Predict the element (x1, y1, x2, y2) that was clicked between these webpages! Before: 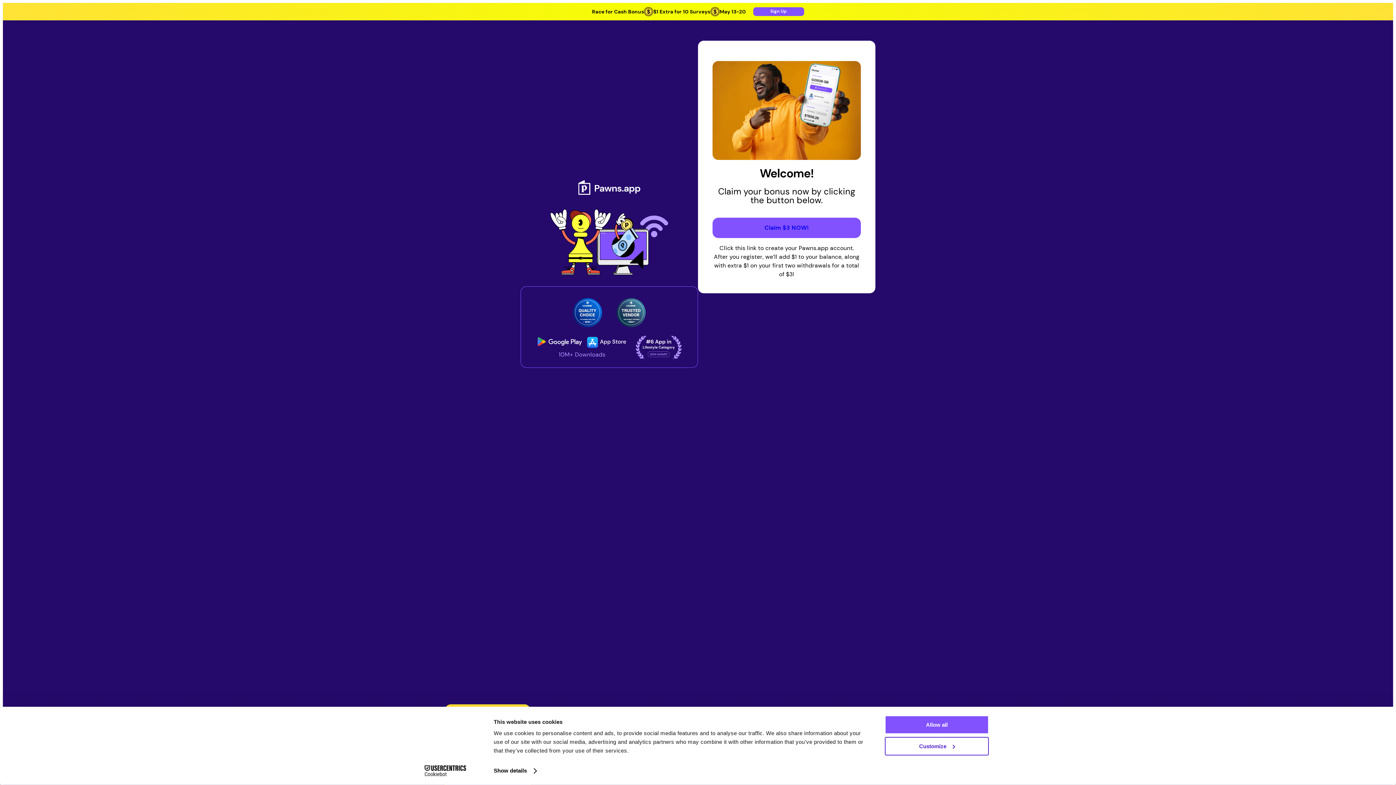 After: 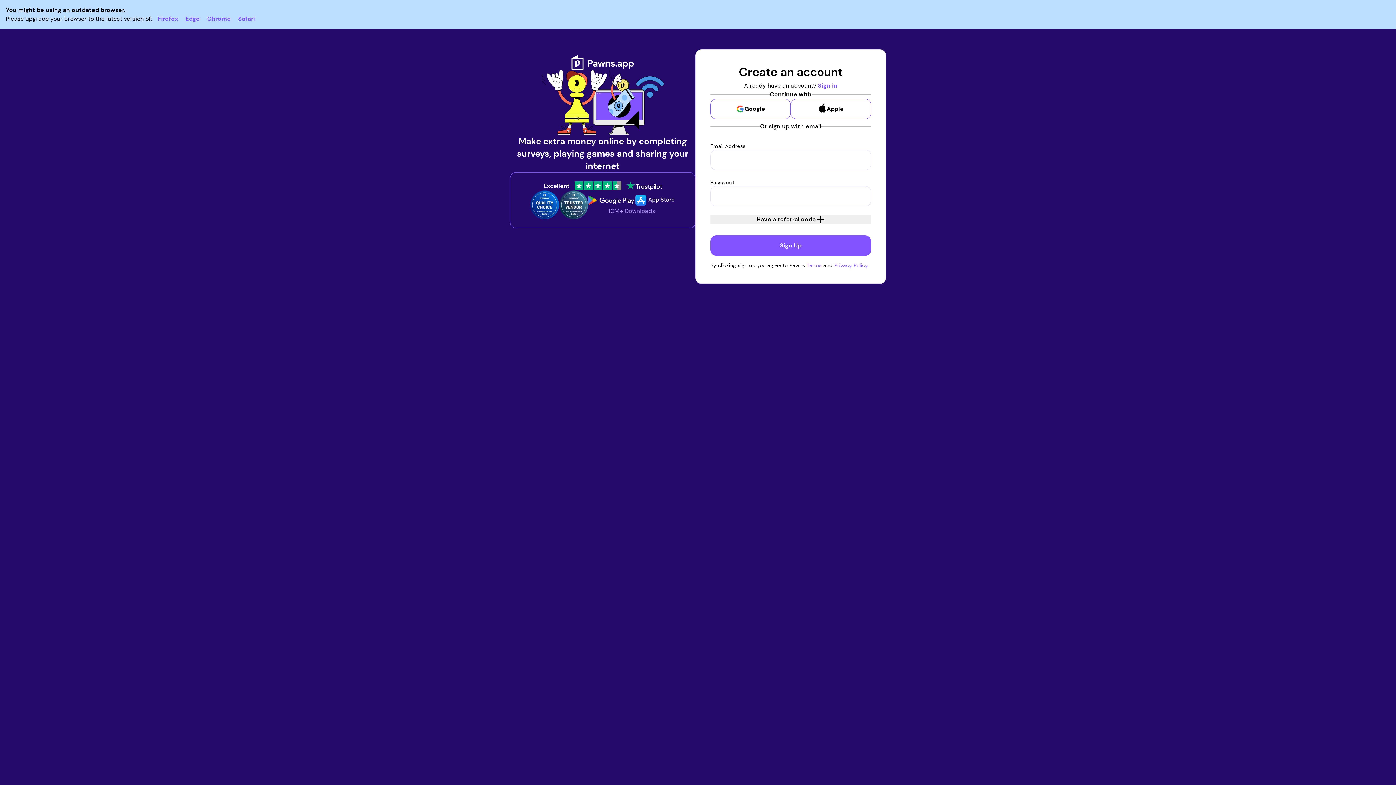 Action: bbox: (712, 173, 861, 193) label: Claim $3 NOW!